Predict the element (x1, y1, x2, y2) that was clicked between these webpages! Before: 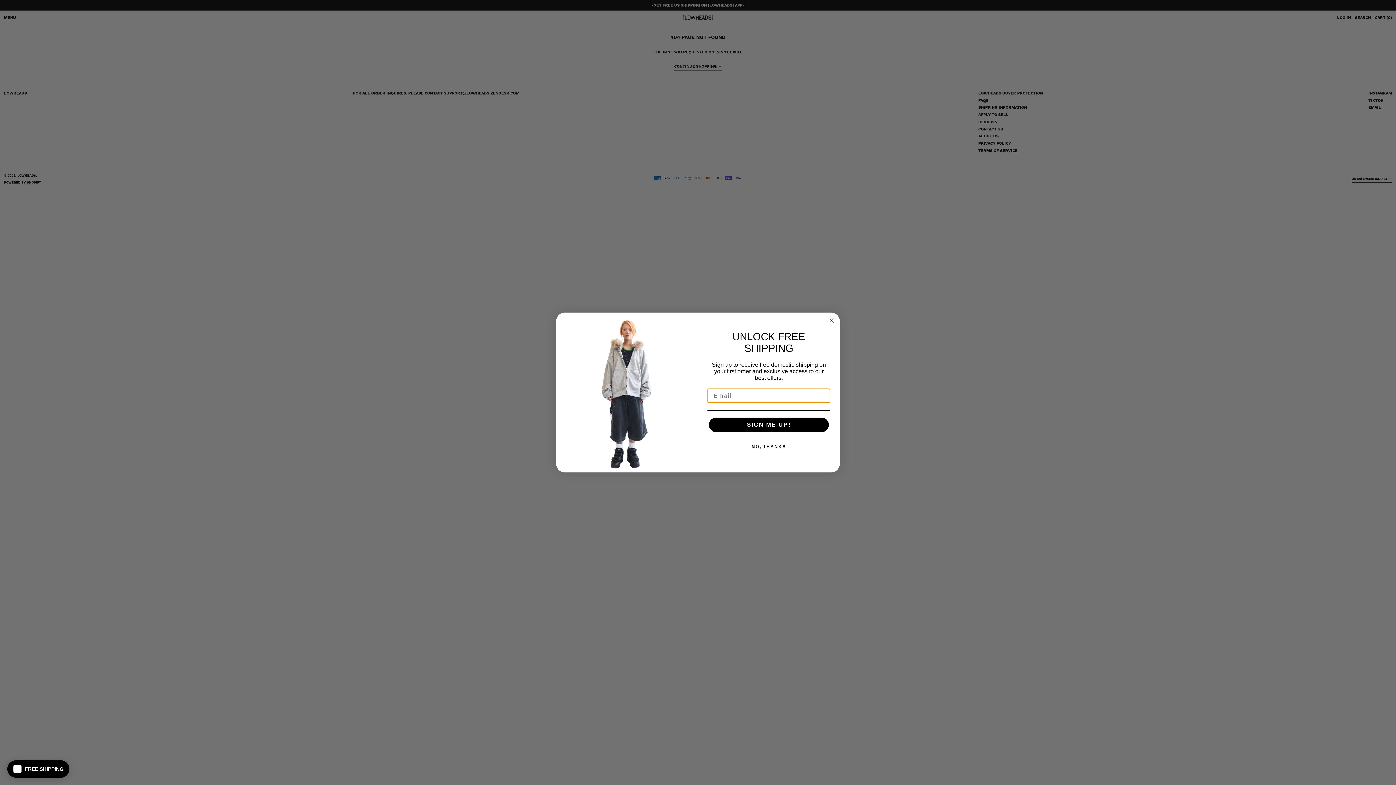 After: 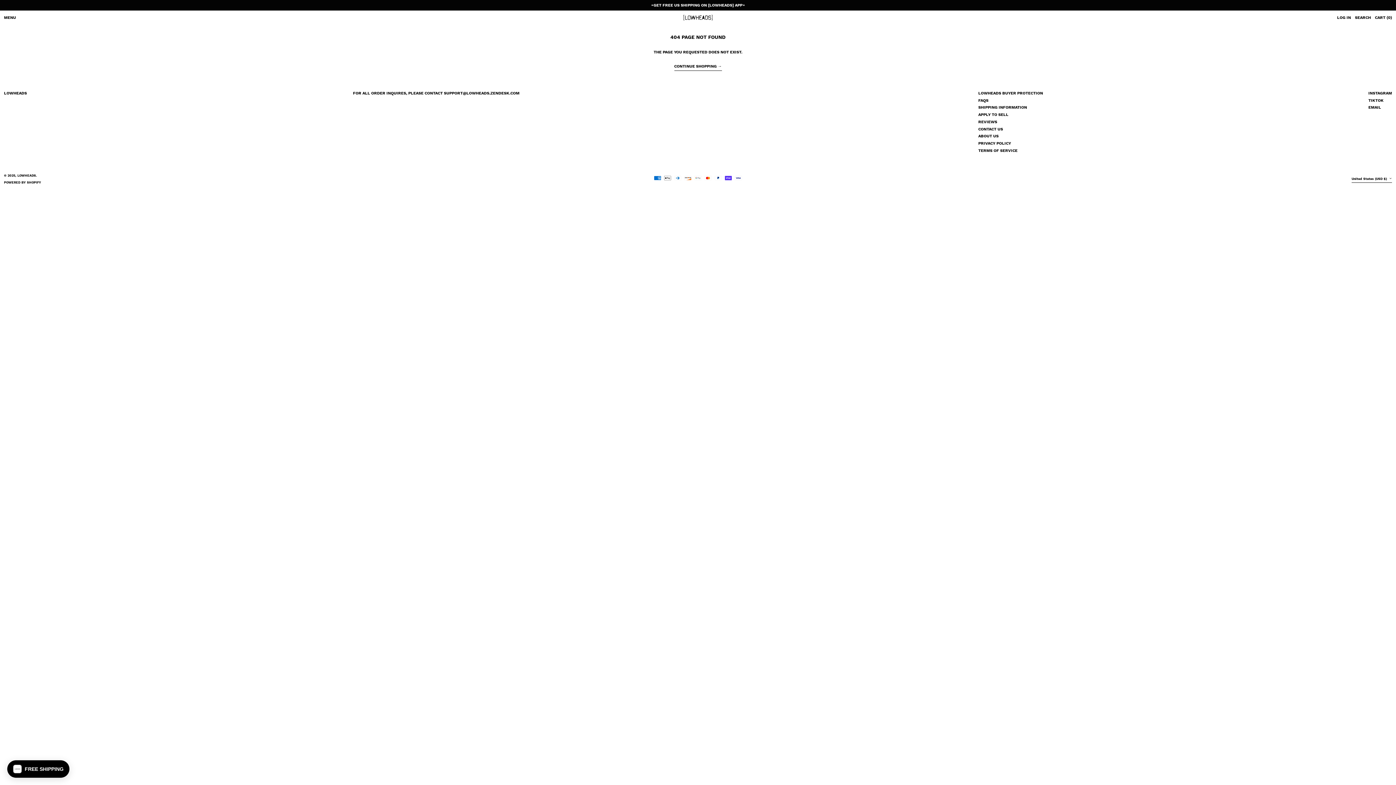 Action: label: NO, THANKS bbox: (707, 439, 830, 454)